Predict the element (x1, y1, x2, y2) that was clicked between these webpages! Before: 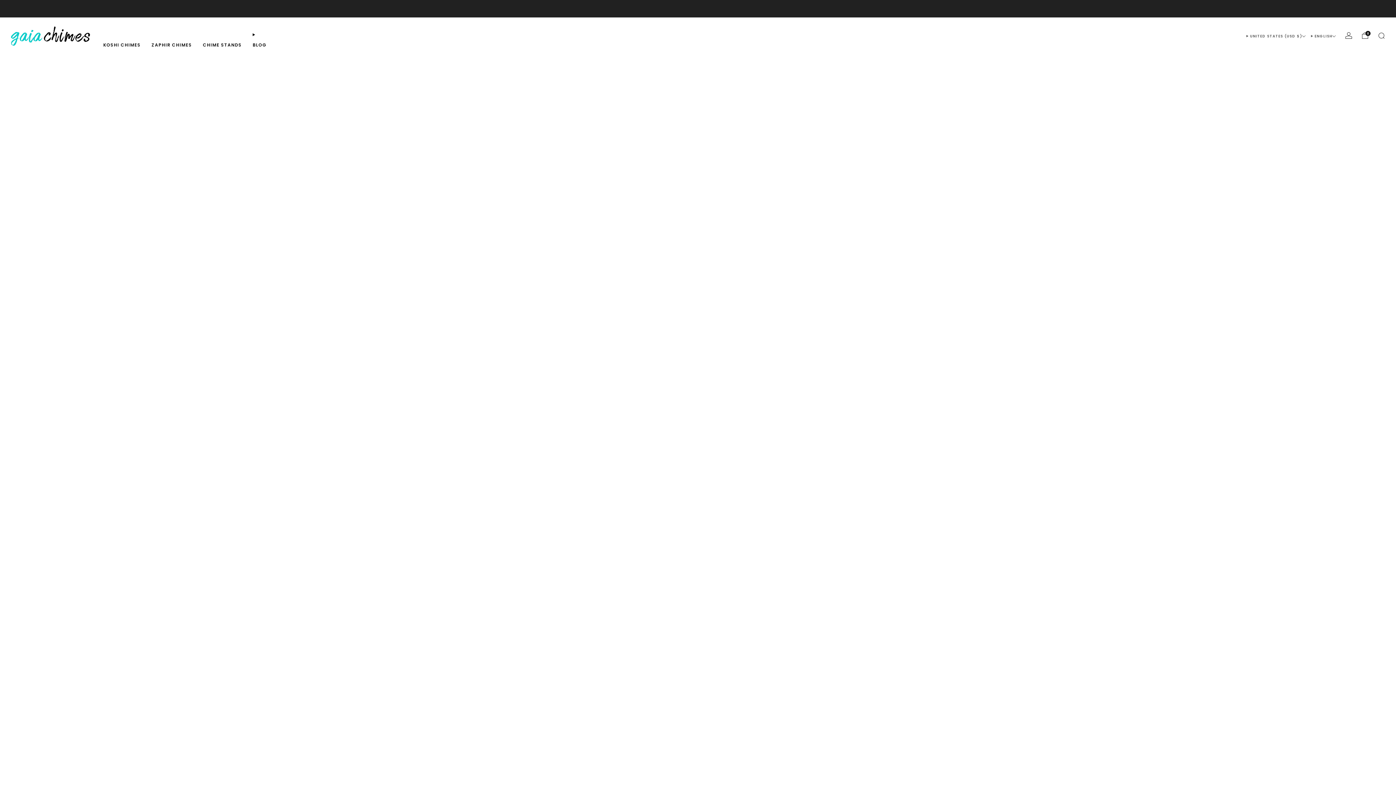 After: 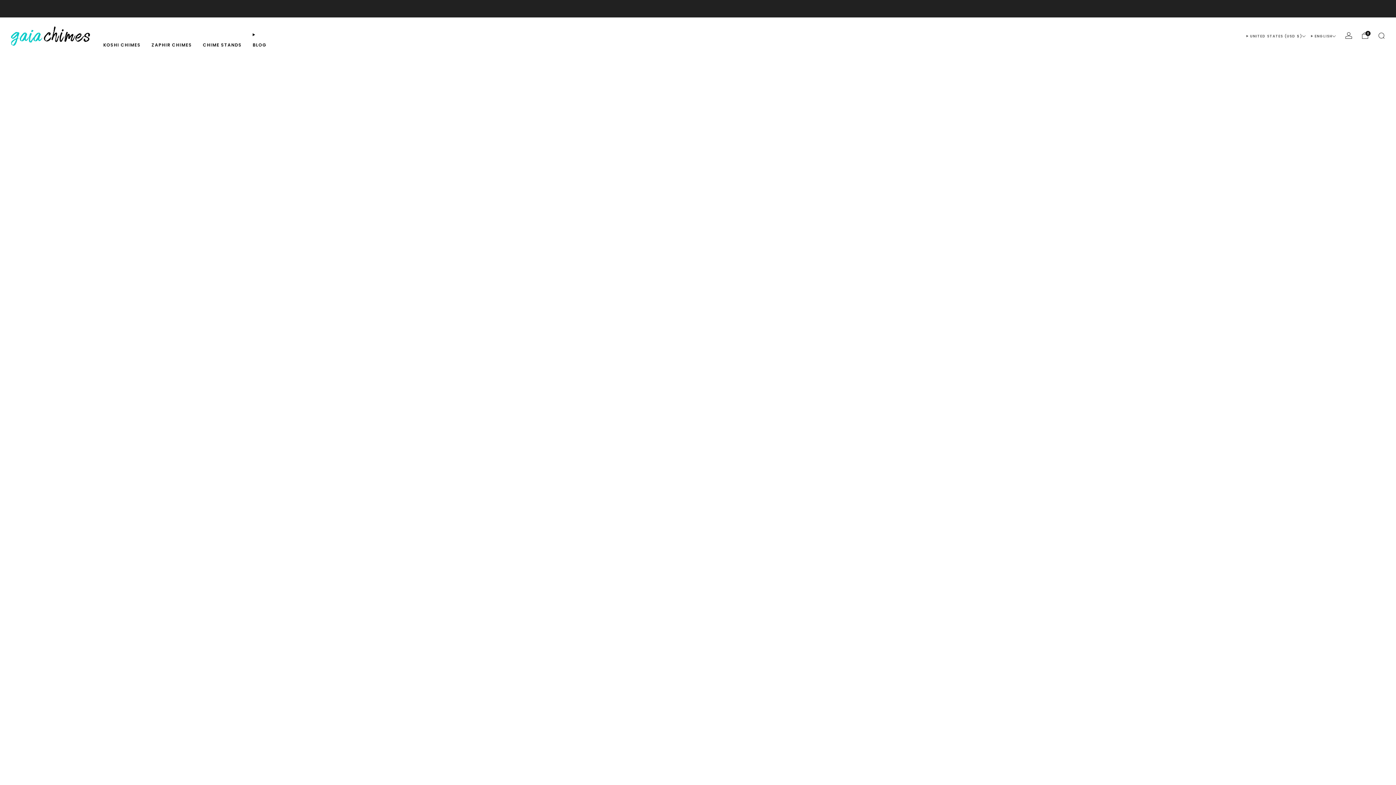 Action: bbox: (103, 39, 140, 50) label: KOSHI CHIMES